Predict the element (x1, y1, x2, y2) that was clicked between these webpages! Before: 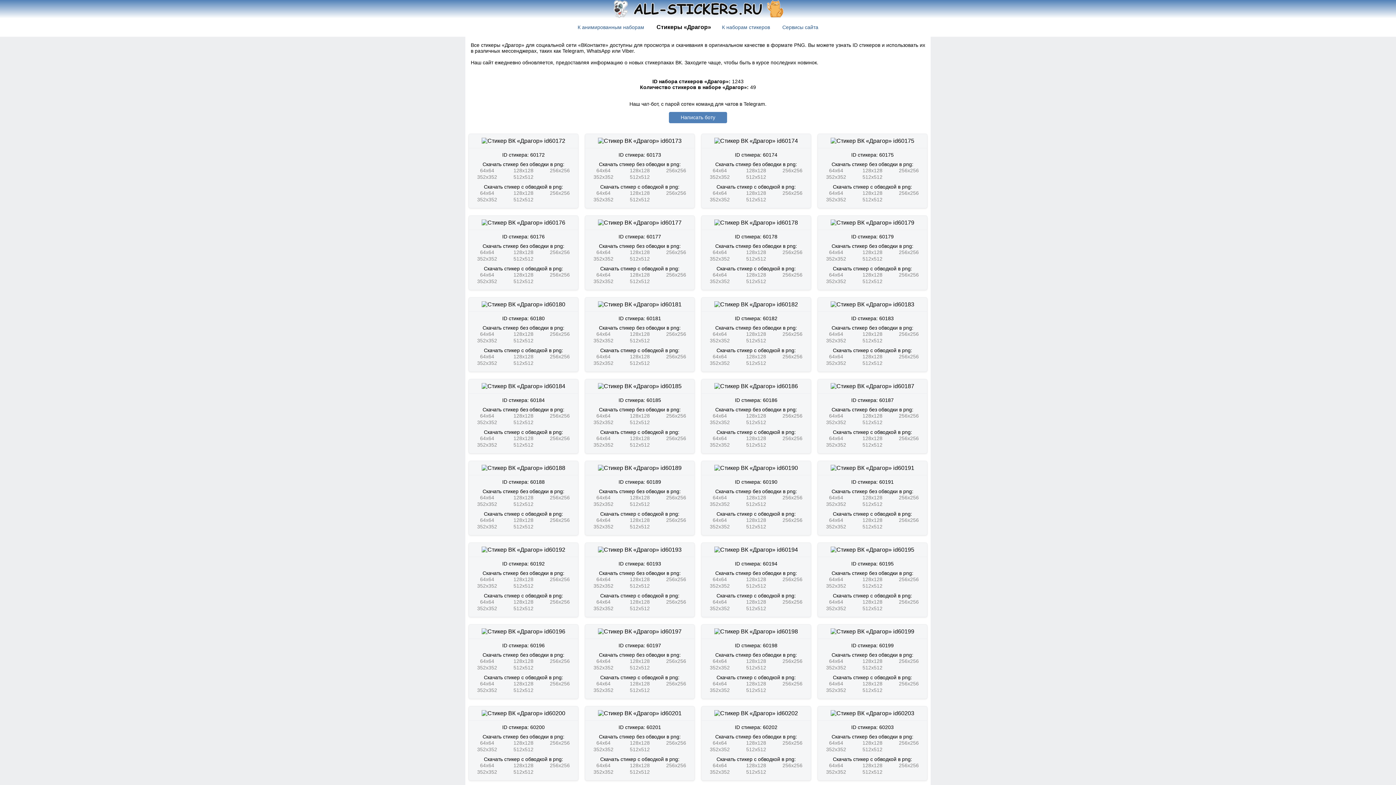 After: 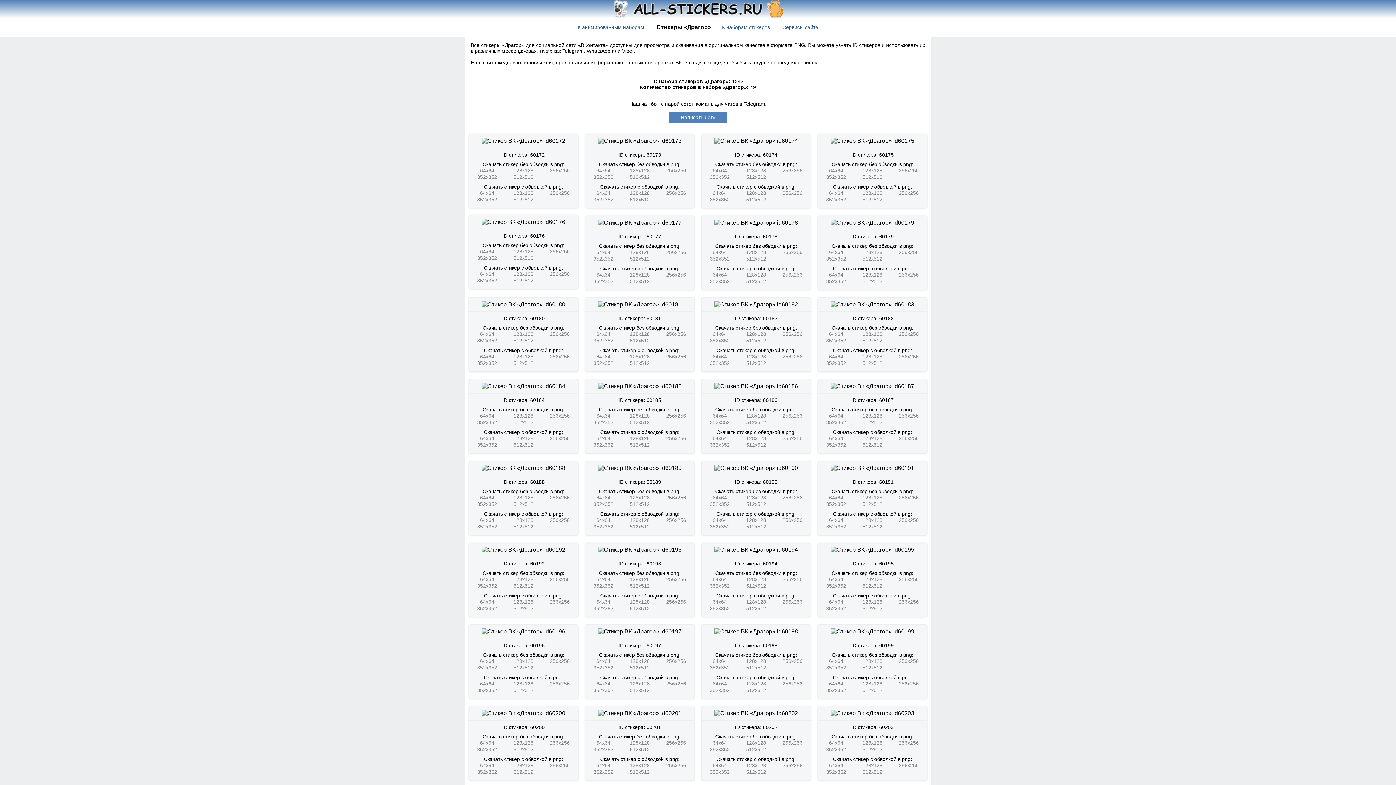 Action: bbox: (513, 249, 533, 255) label: 128x128